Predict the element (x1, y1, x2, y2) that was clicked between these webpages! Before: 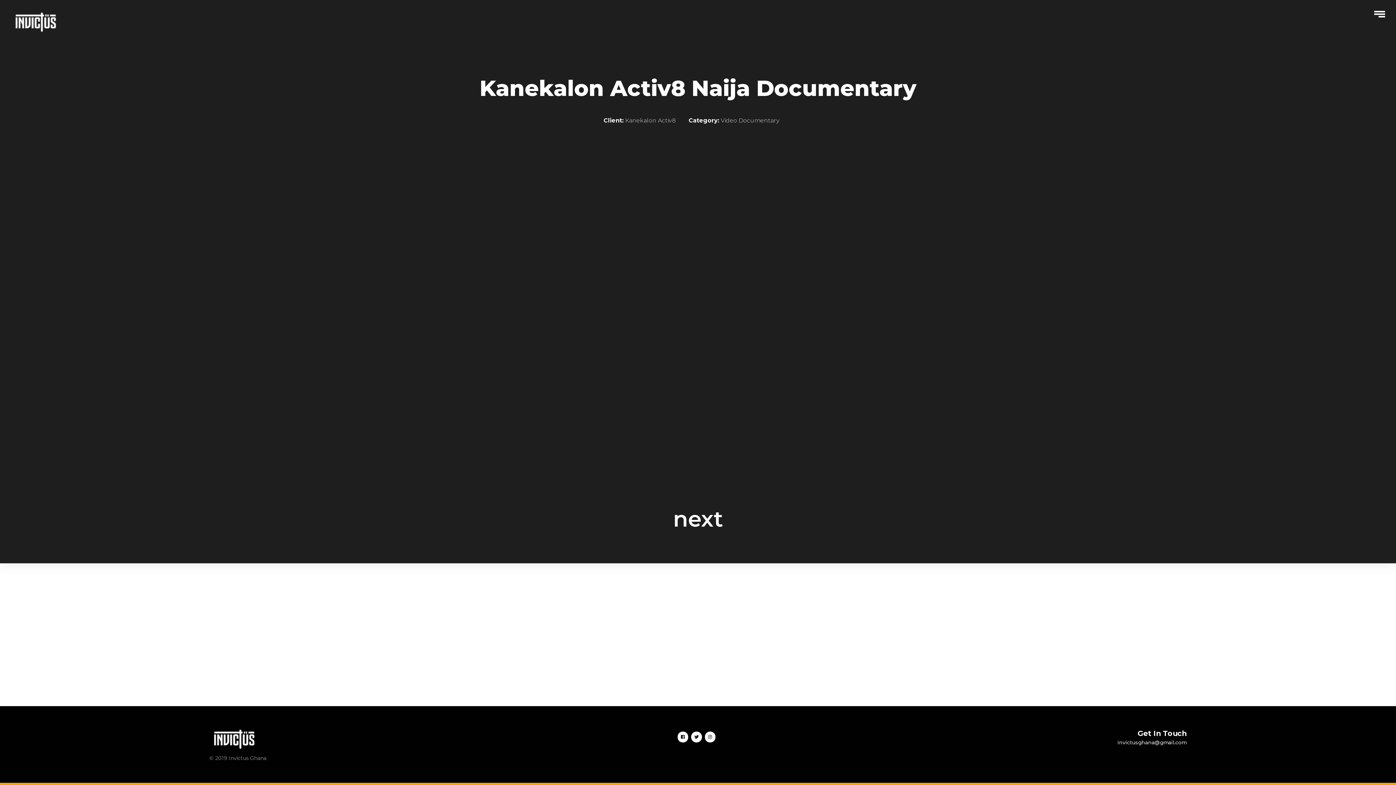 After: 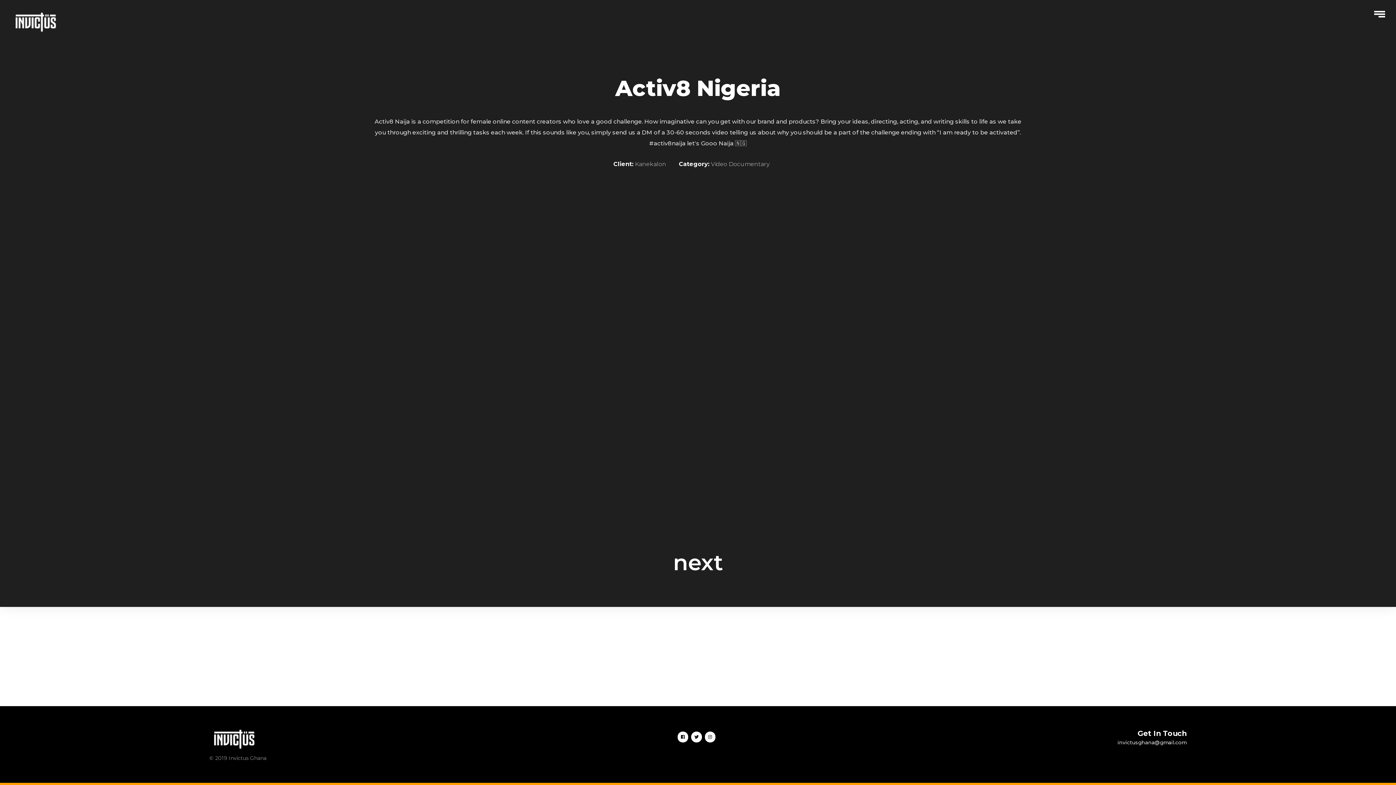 Action: bbox: (673, 502, 723, 528) label: next
Portfolio